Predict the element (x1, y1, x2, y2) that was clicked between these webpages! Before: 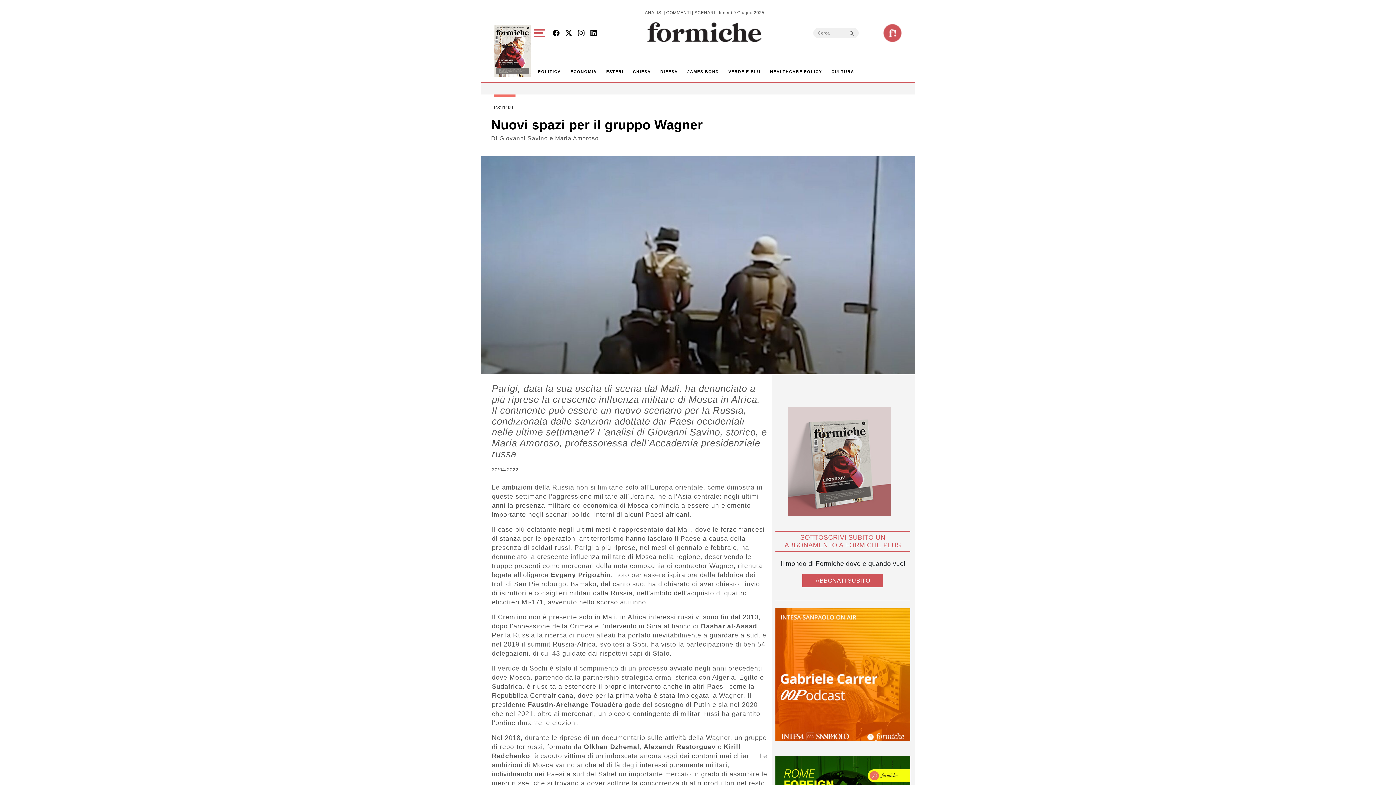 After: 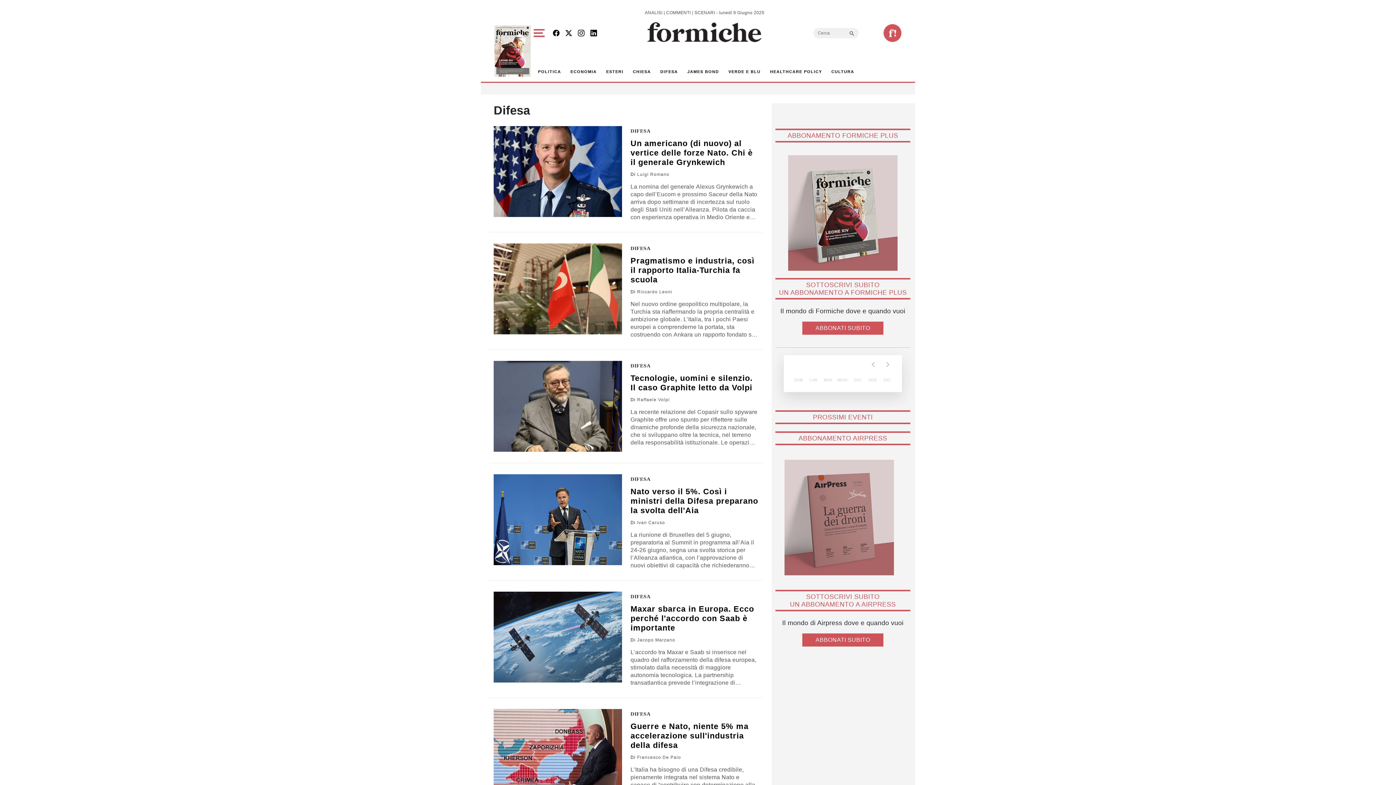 Action: bbox: (657, 65, 681, 78) label: DIFESA